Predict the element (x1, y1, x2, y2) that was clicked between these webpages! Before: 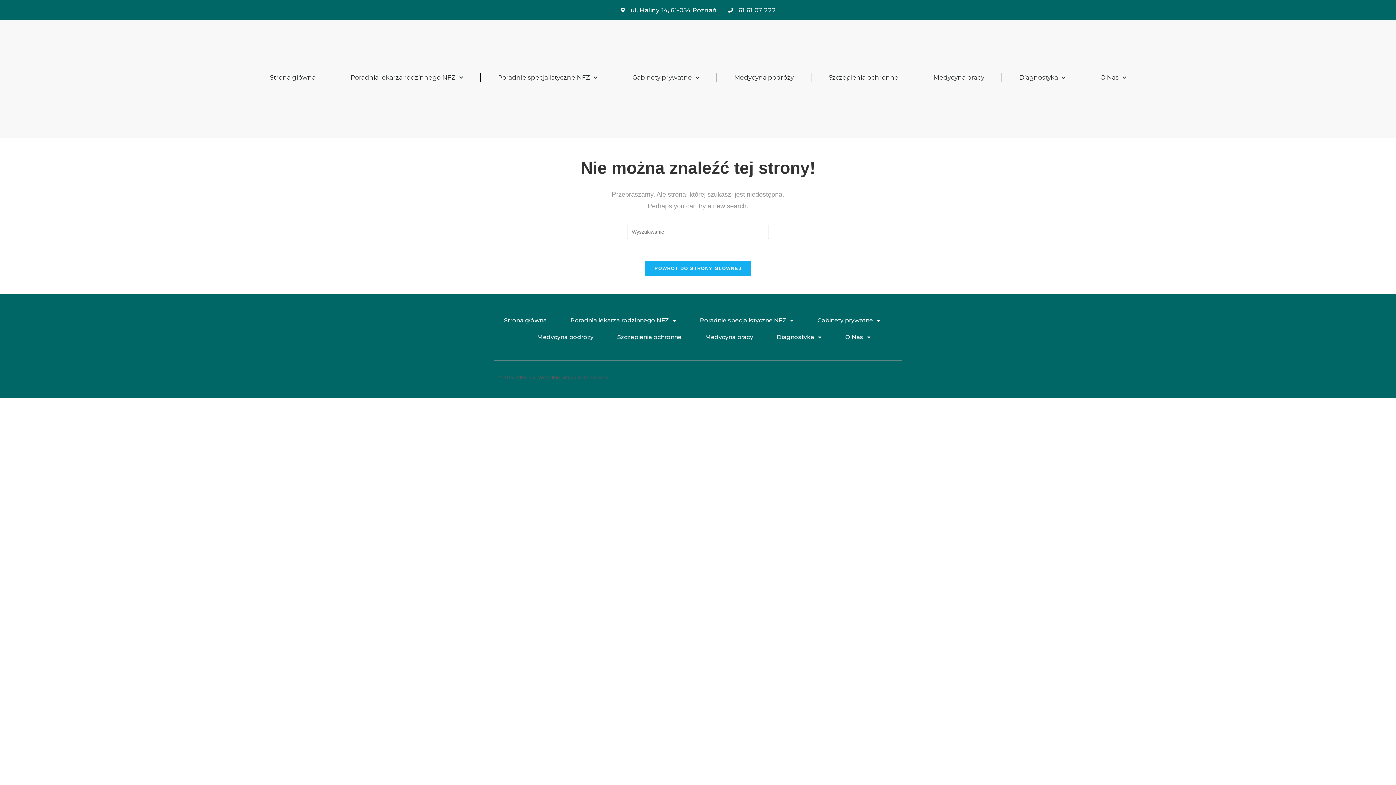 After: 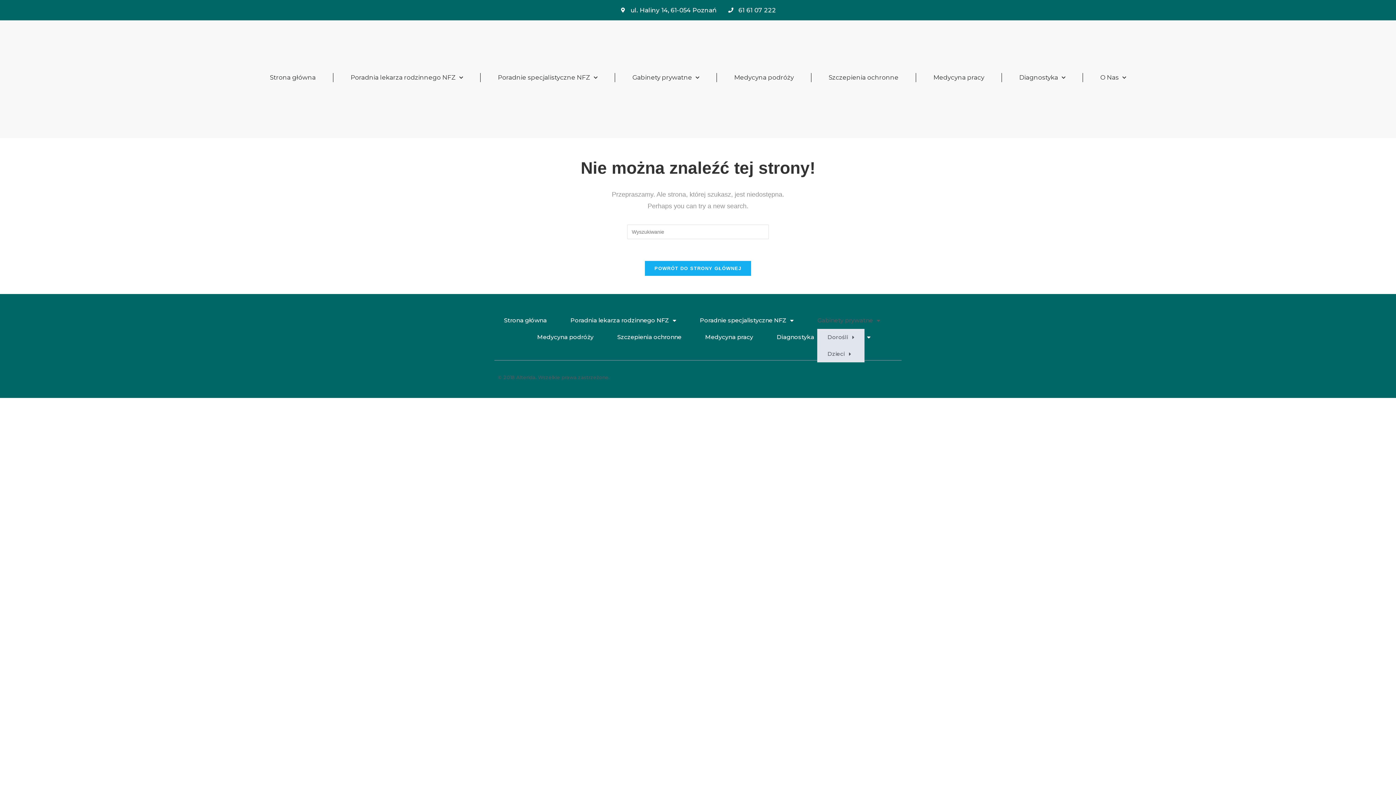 Action: bbox: (817, 312, 880, 329) label: Gabinety prywatne